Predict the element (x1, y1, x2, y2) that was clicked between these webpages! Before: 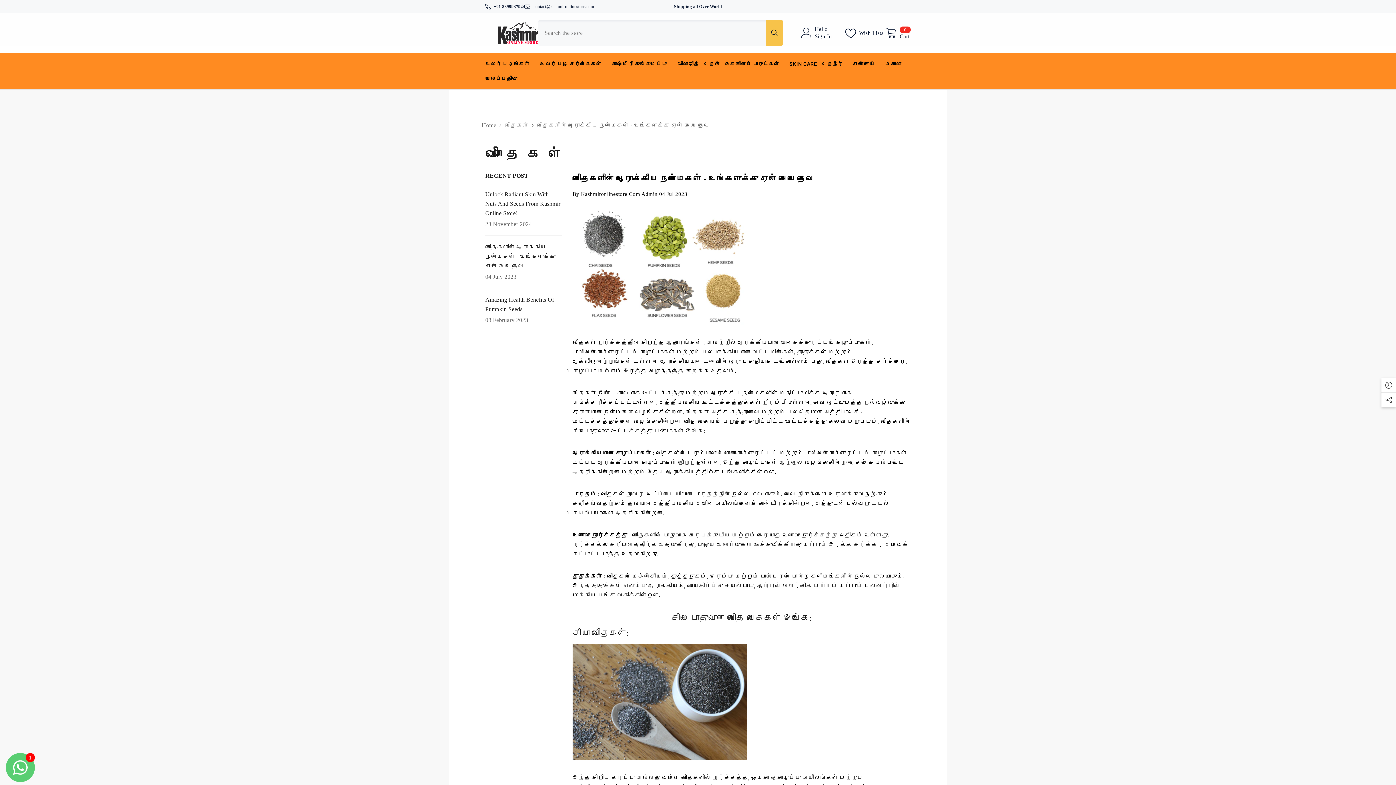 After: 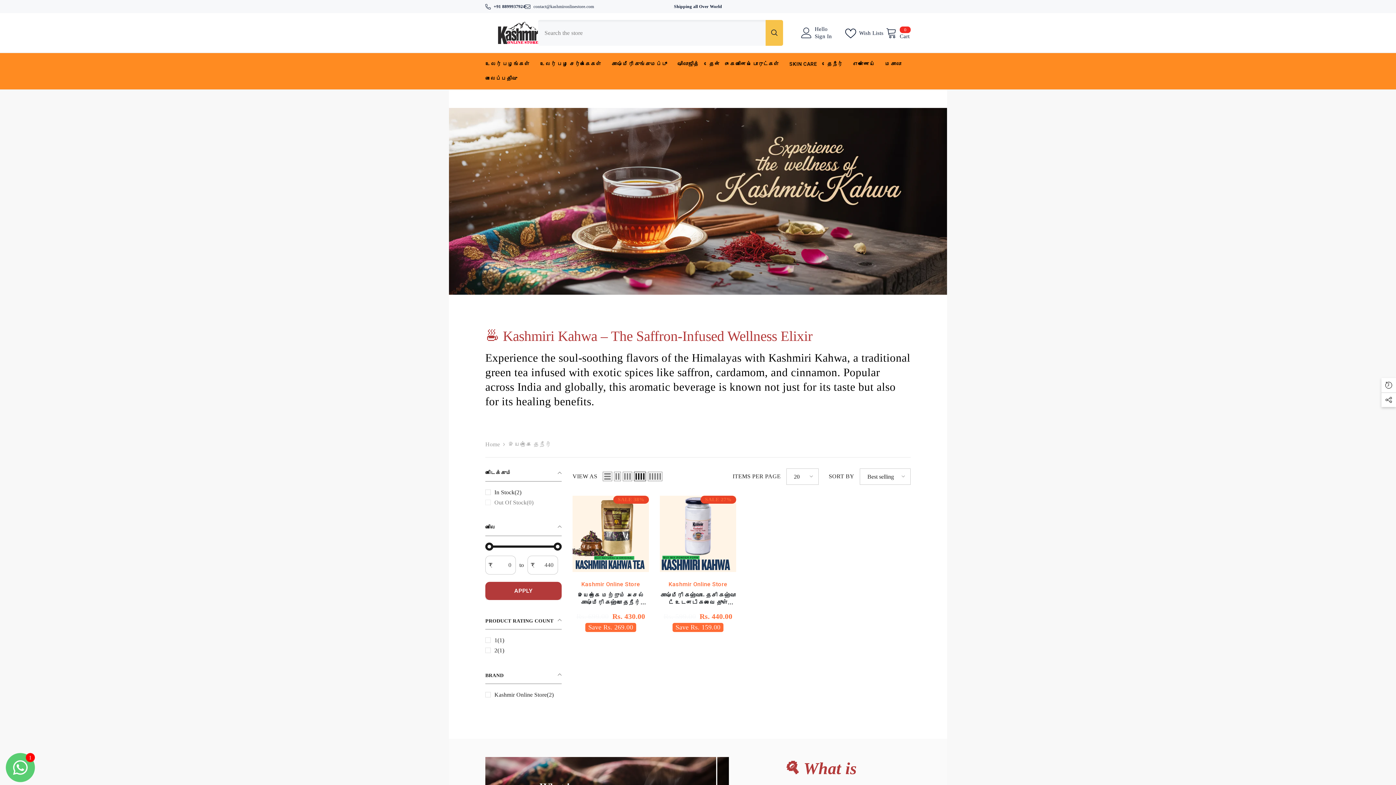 Action: bbox: (822, 60, 847, 74) label: தேநீர்